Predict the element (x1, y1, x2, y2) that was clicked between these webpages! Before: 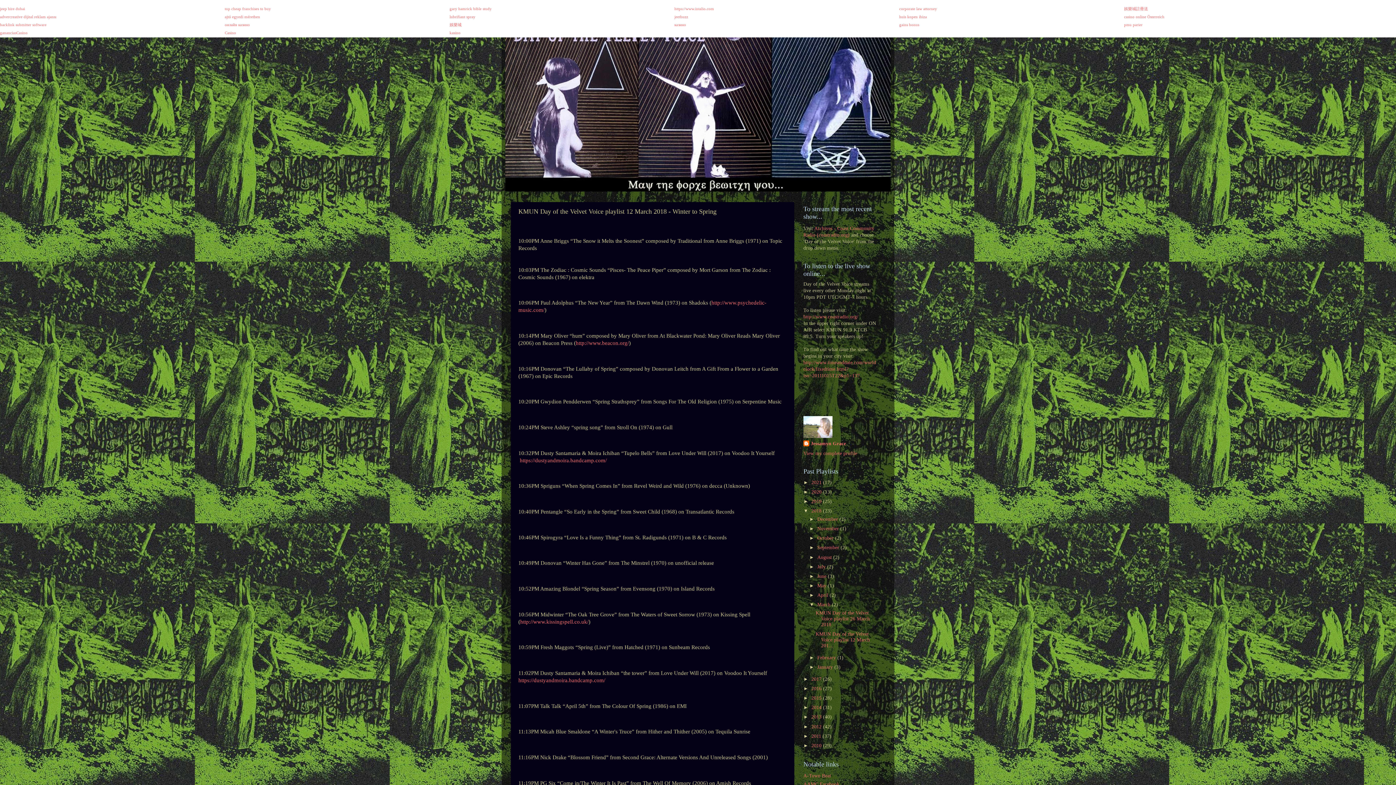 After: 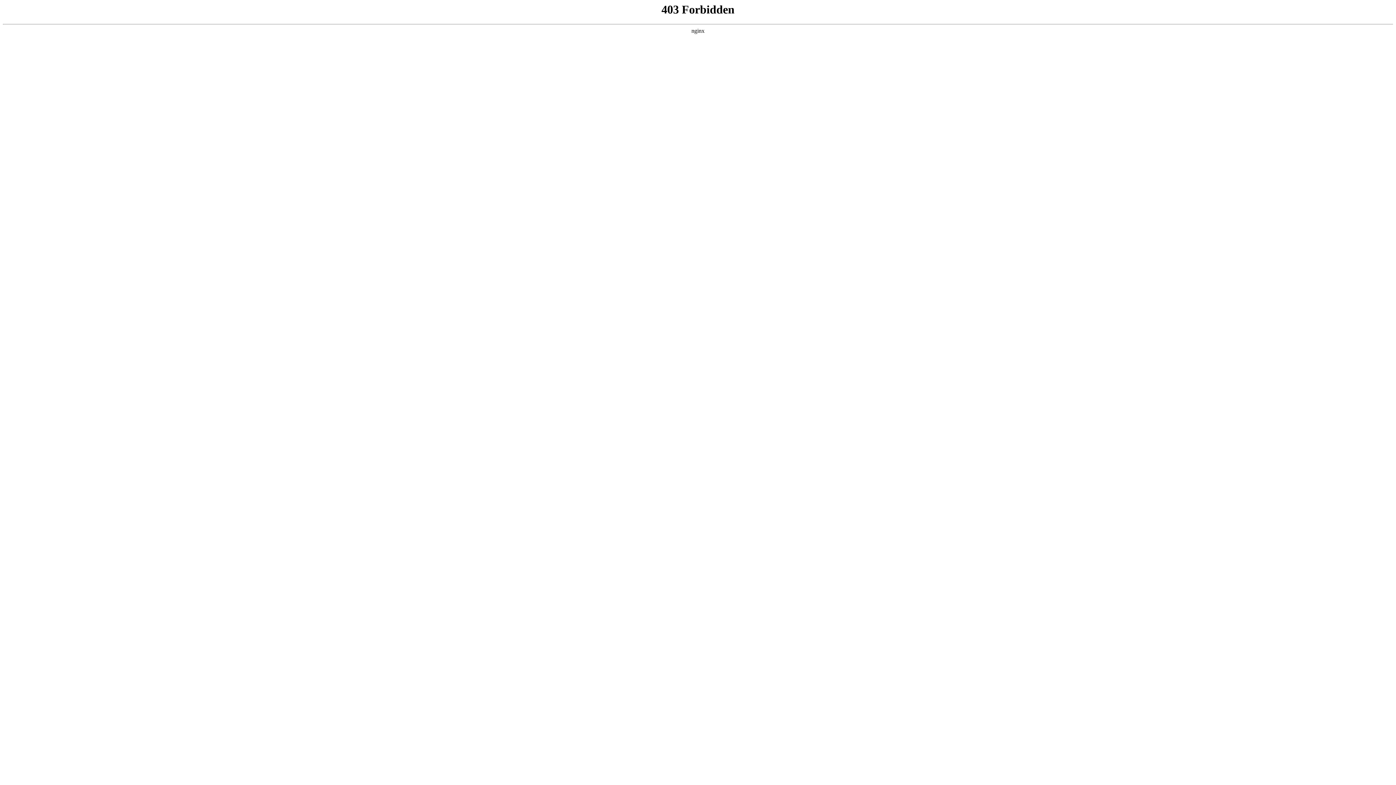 Action: label: 娛樂城註冊送 bbox: (1124, 6, 1148, 10)